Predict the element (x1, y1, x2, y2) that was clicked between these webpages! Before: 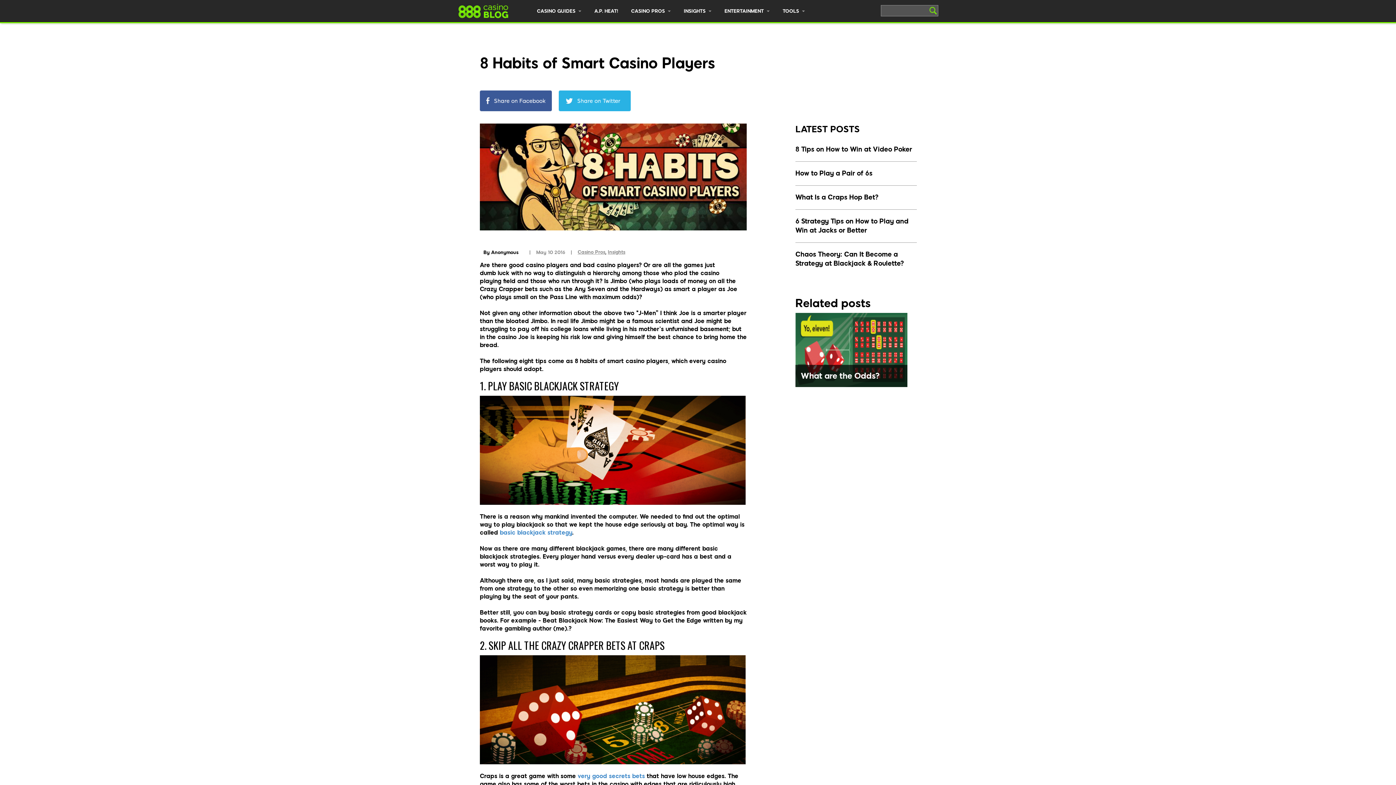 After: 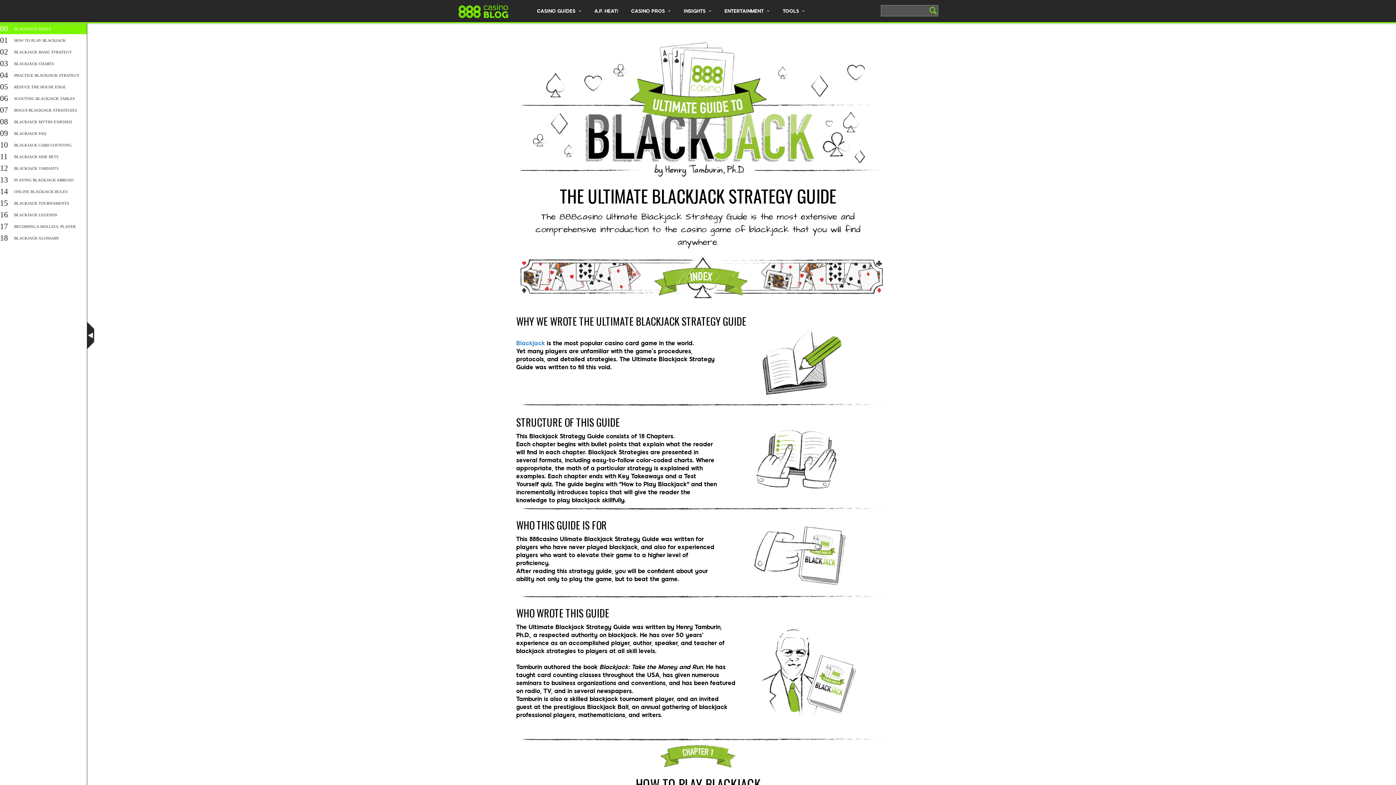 Action: label: CASINO GUIDES  bbox: (530, 0, 588, 22)